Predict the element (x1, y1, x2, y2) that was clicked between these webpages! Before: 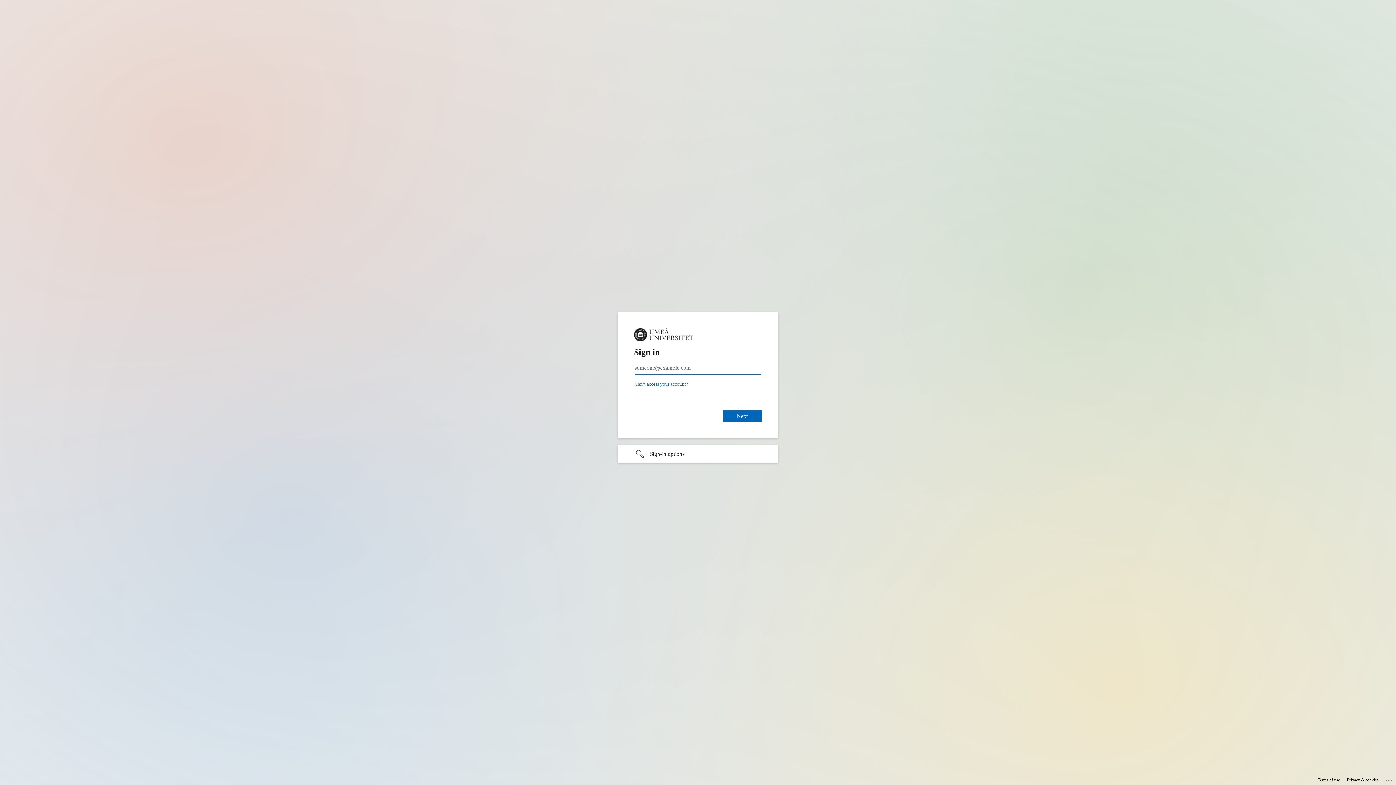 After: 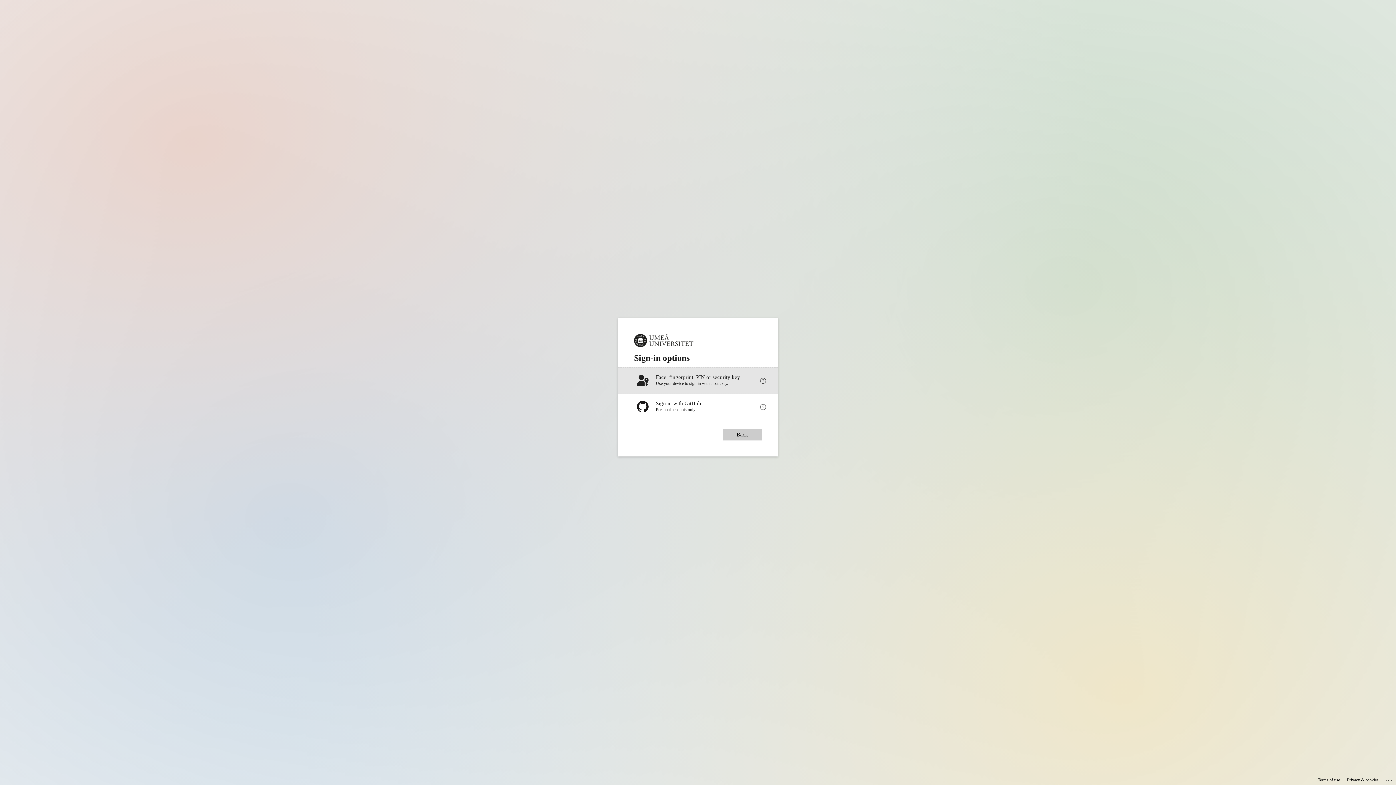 Action: label: Sign-in options undefined bbox: (618, 445, 778, 462)